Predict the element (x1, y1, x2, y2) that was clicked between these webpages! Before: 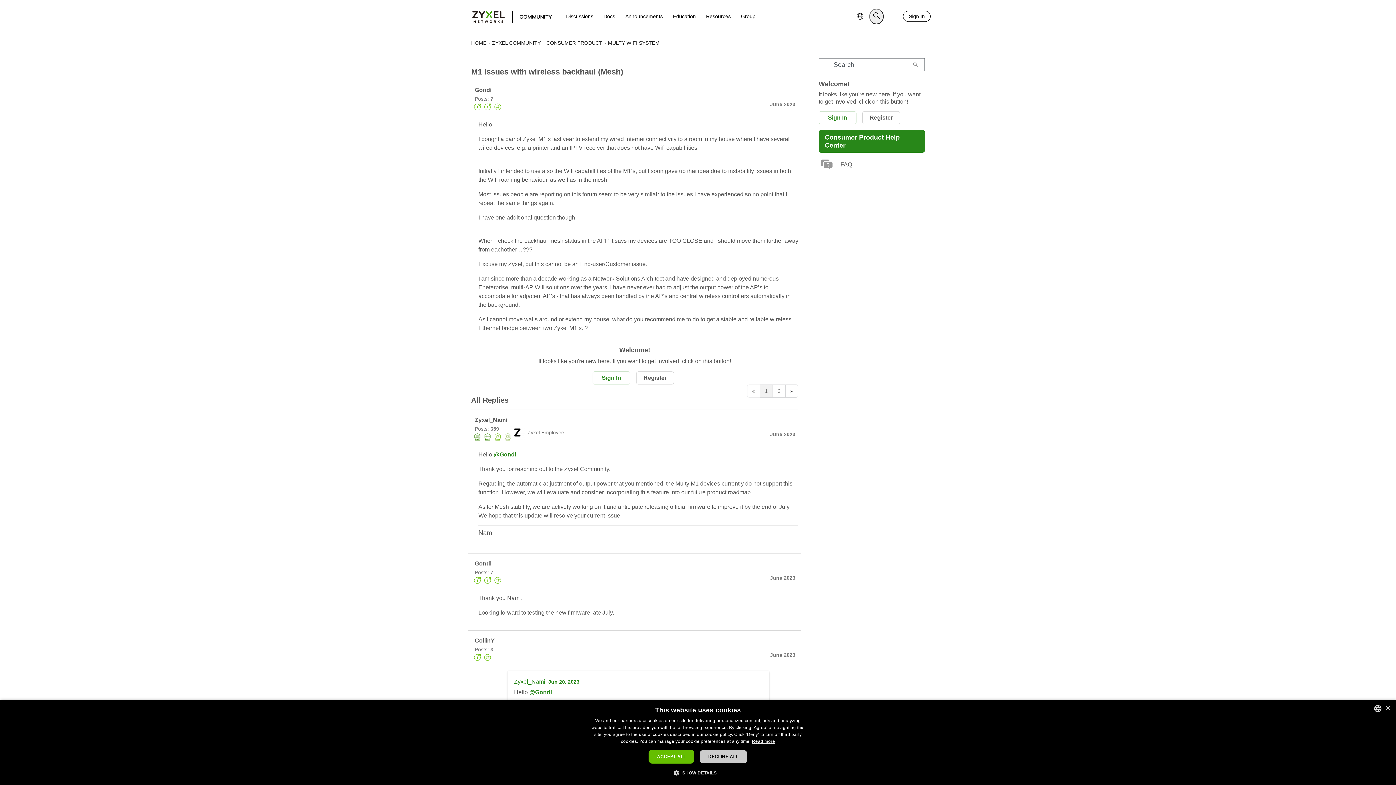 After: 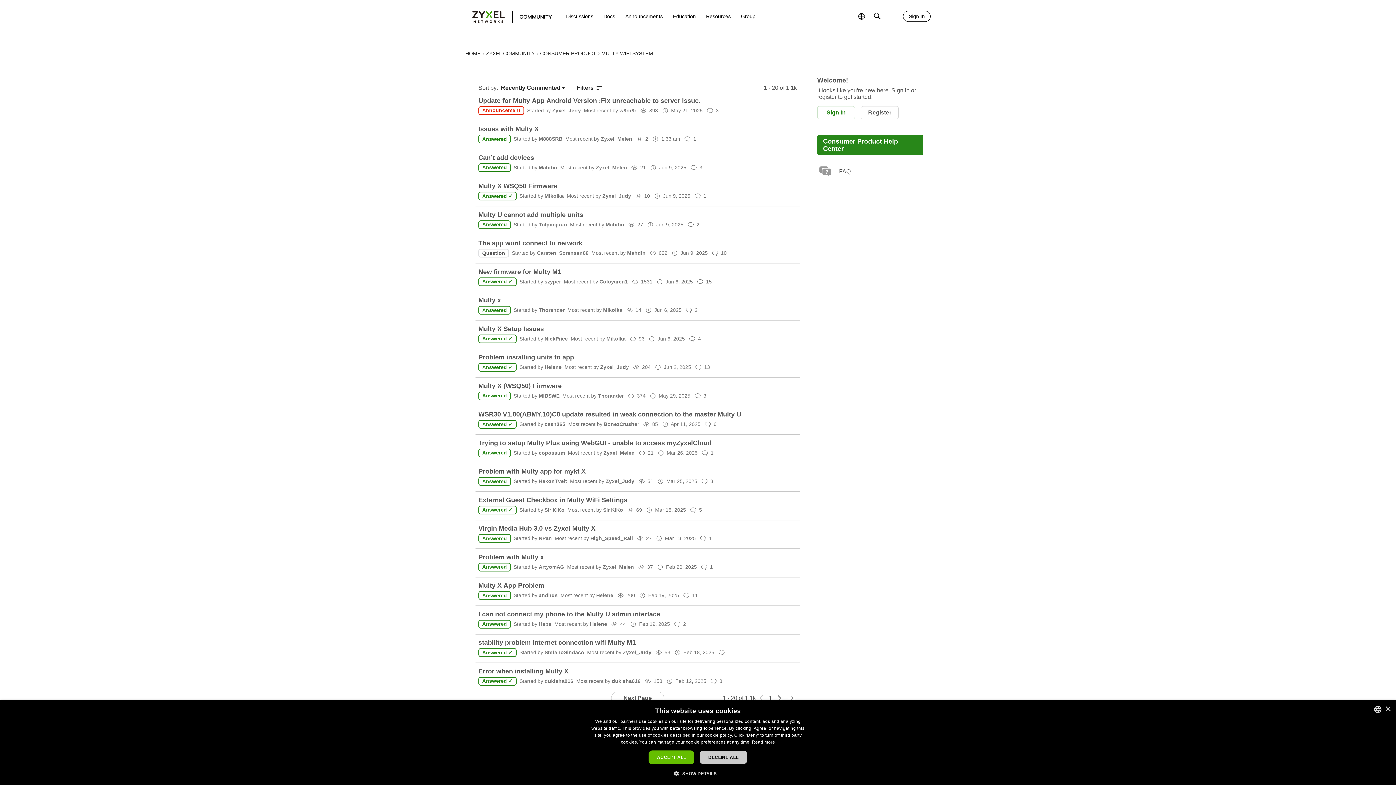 Action: label: MULTY WIFI SYSTEM bbox: (608, 40, 659, 45)